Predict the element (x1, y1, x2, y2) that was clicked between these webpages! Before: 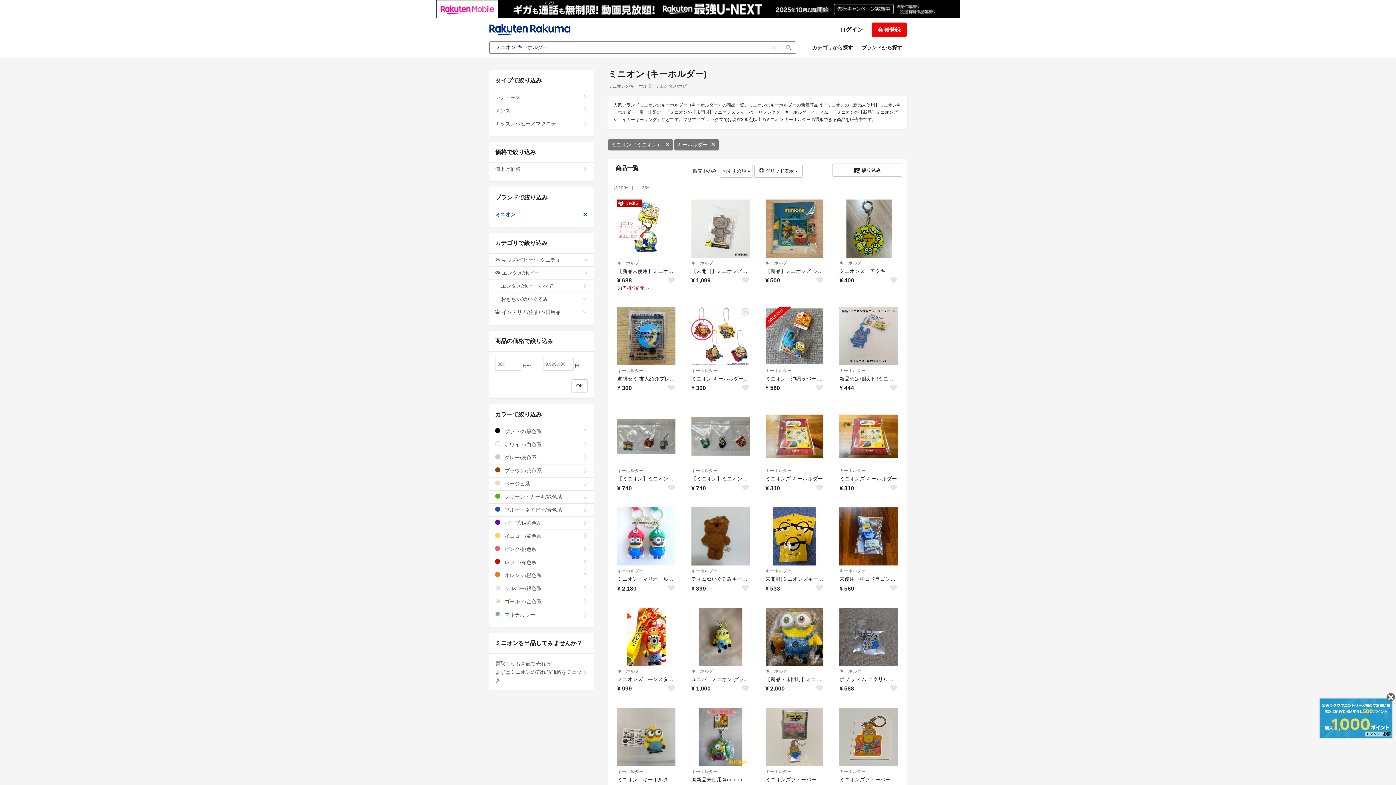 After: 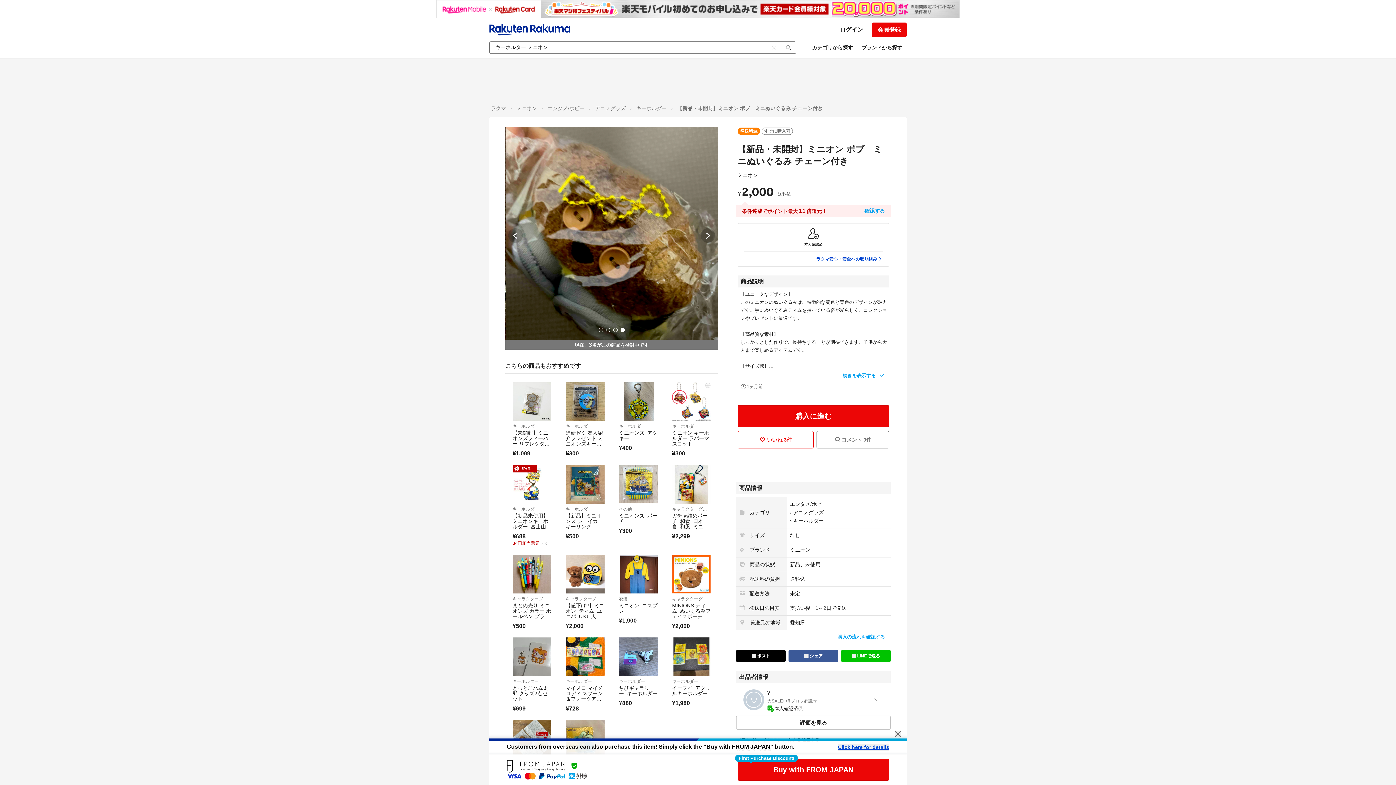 Action: bbox: (765, 608, 823, 666)